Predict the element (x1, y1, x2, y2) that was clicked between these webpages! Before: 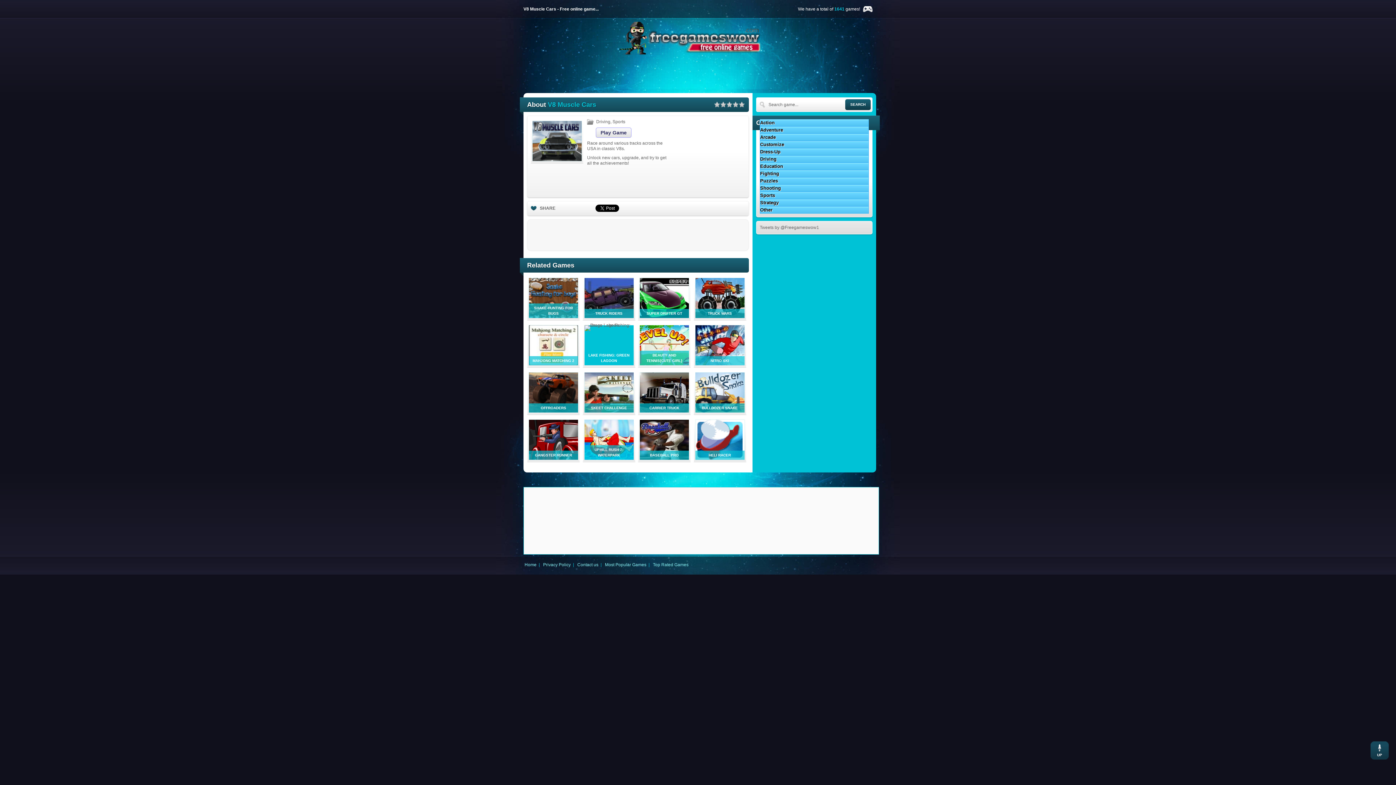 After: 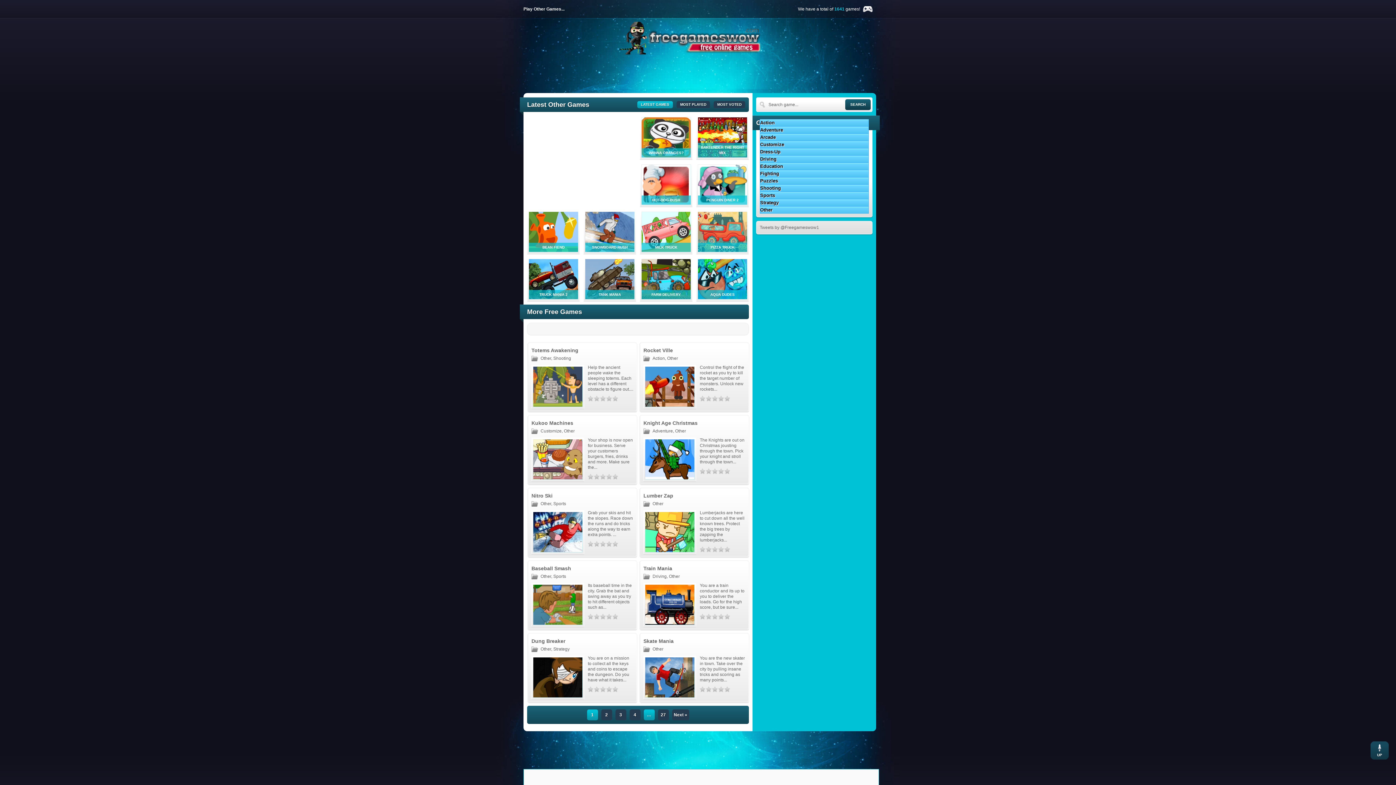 Action: label: Other bbox: (760, 206, 869, 213)